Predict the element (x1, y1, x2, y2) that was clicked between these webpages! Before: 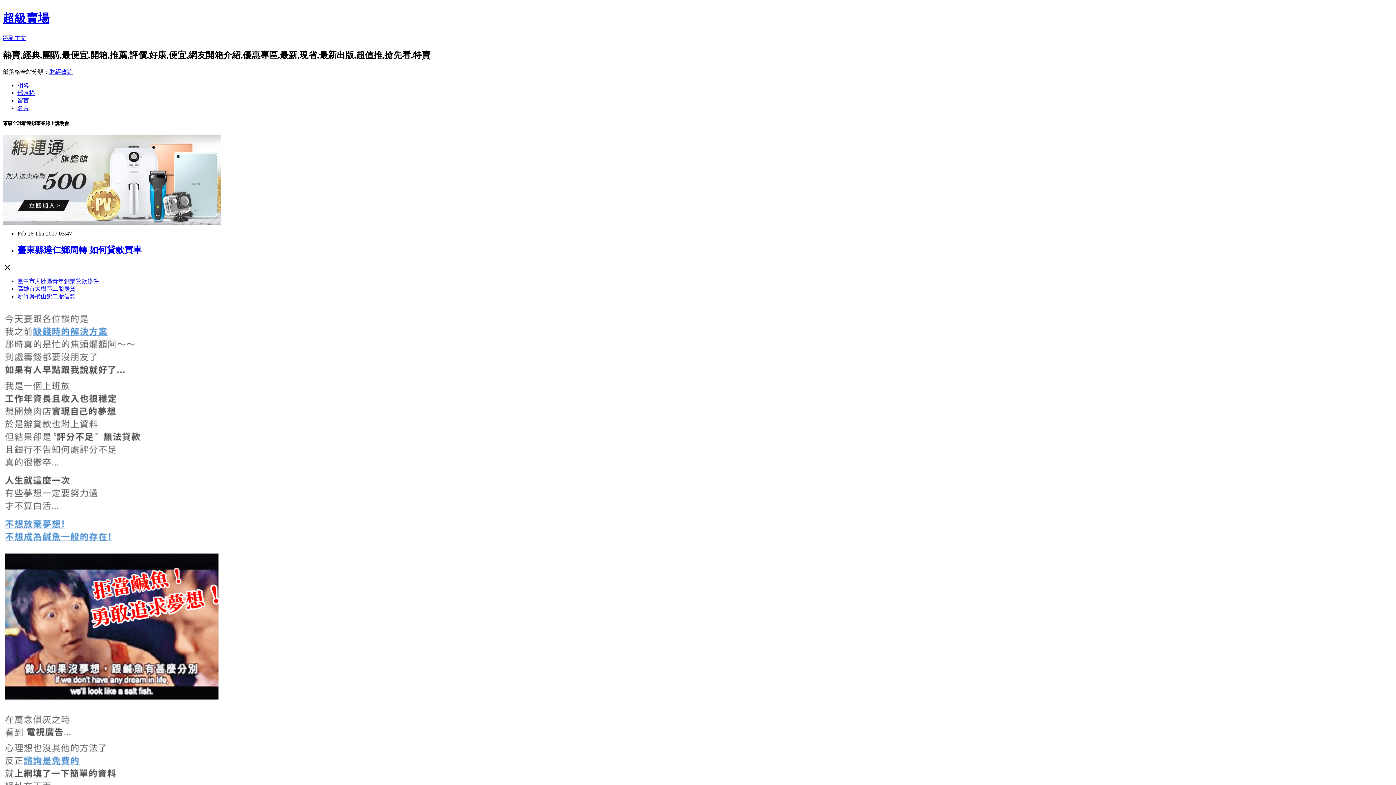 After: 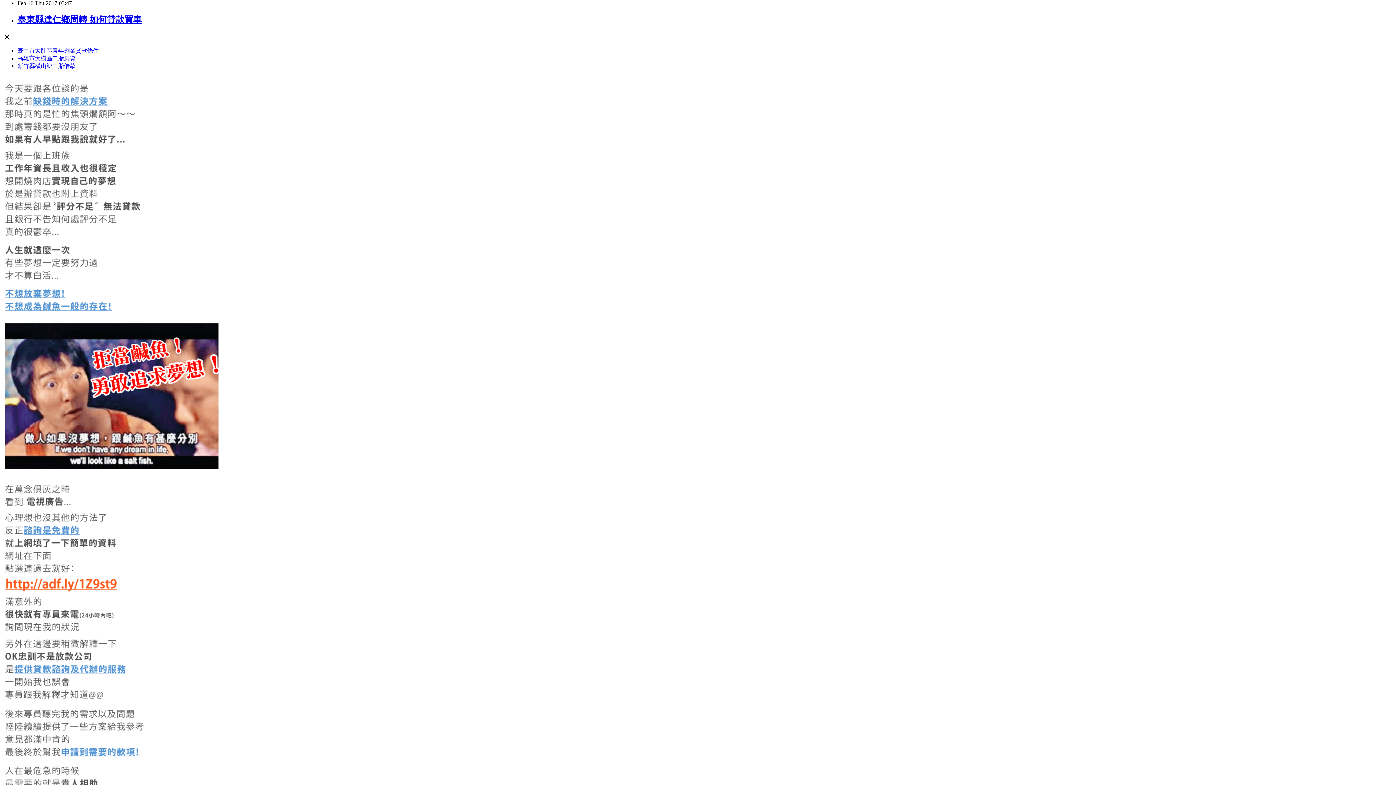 Action: bbox: (2, 34, 26, 41) label: 跳到主文